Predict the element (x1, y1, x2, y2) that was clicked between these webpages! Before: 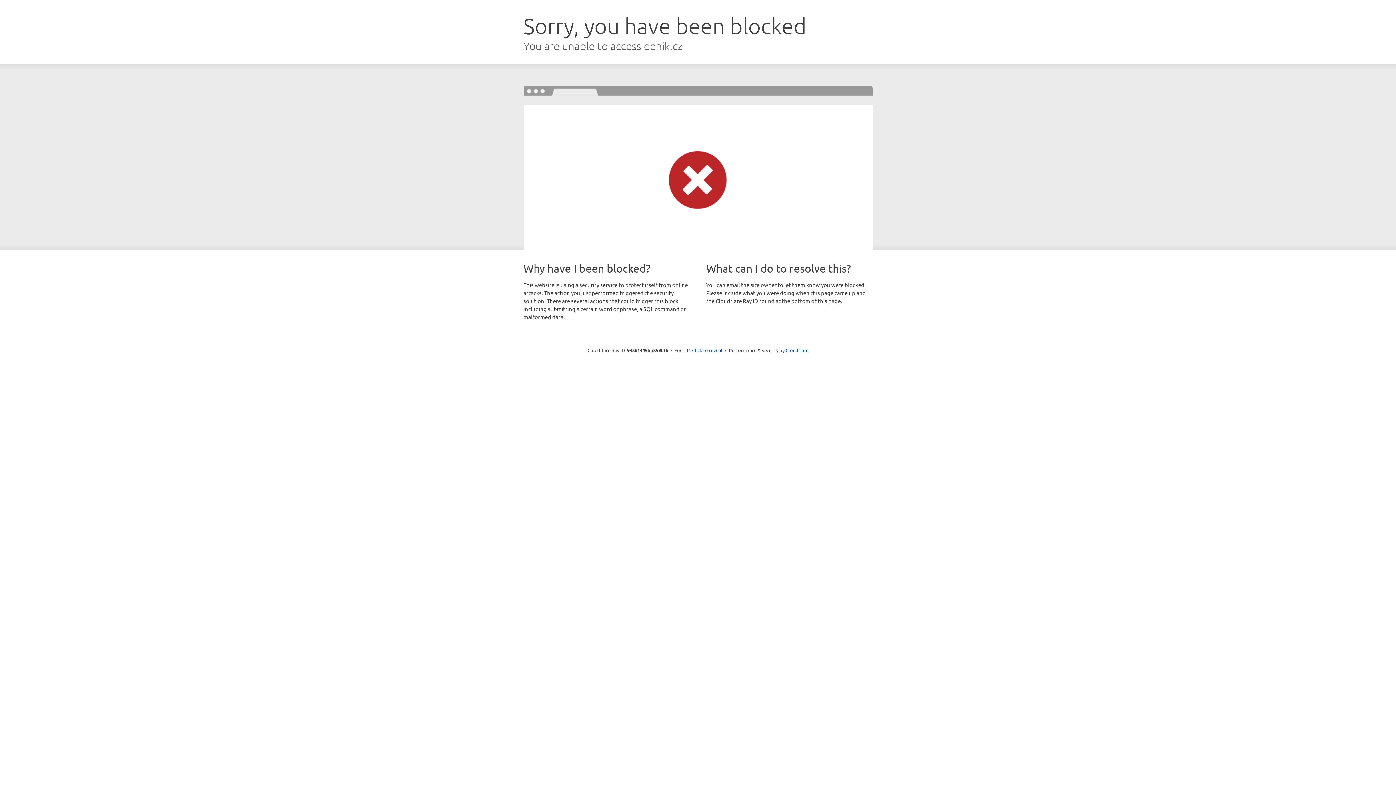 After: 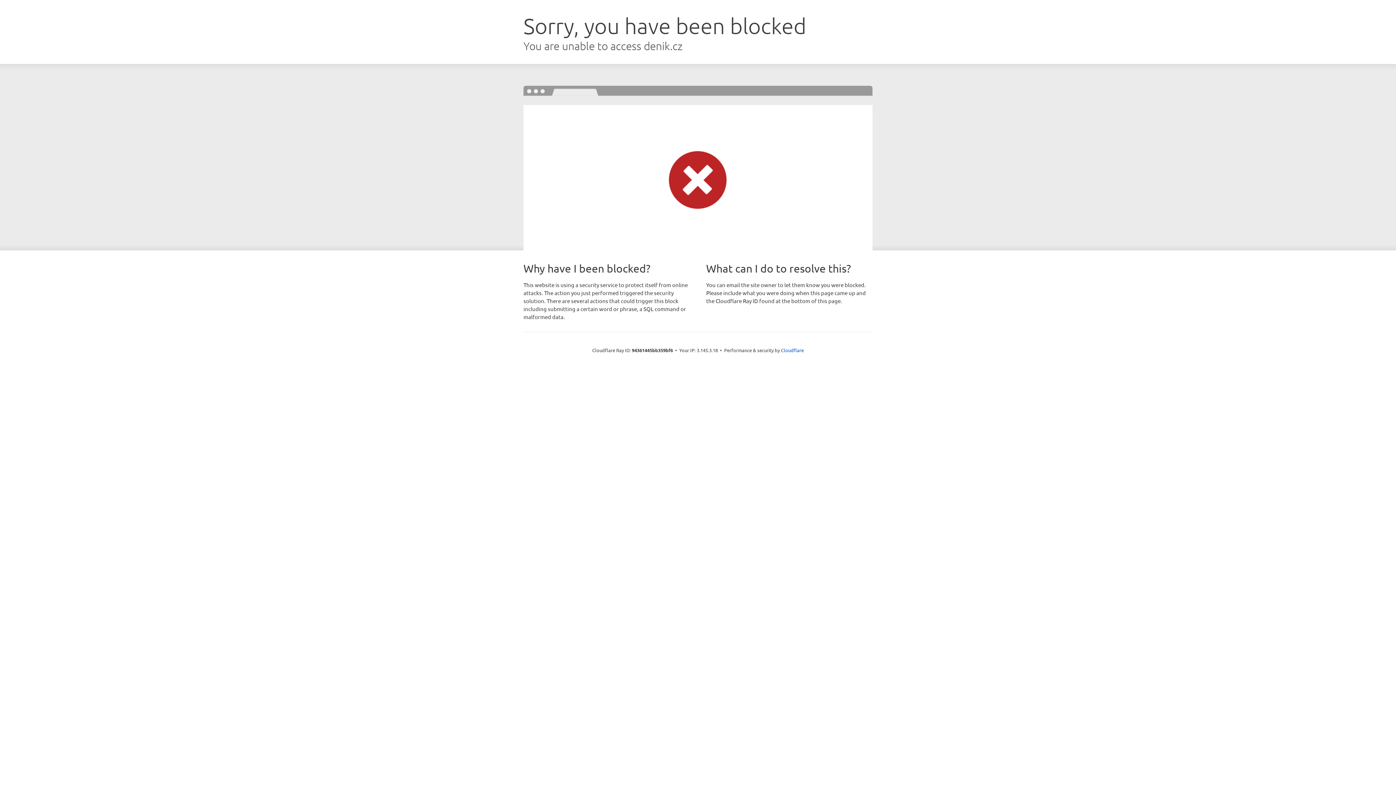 Action: label: Click to reveal bbox: (692, 346, 722, 353)